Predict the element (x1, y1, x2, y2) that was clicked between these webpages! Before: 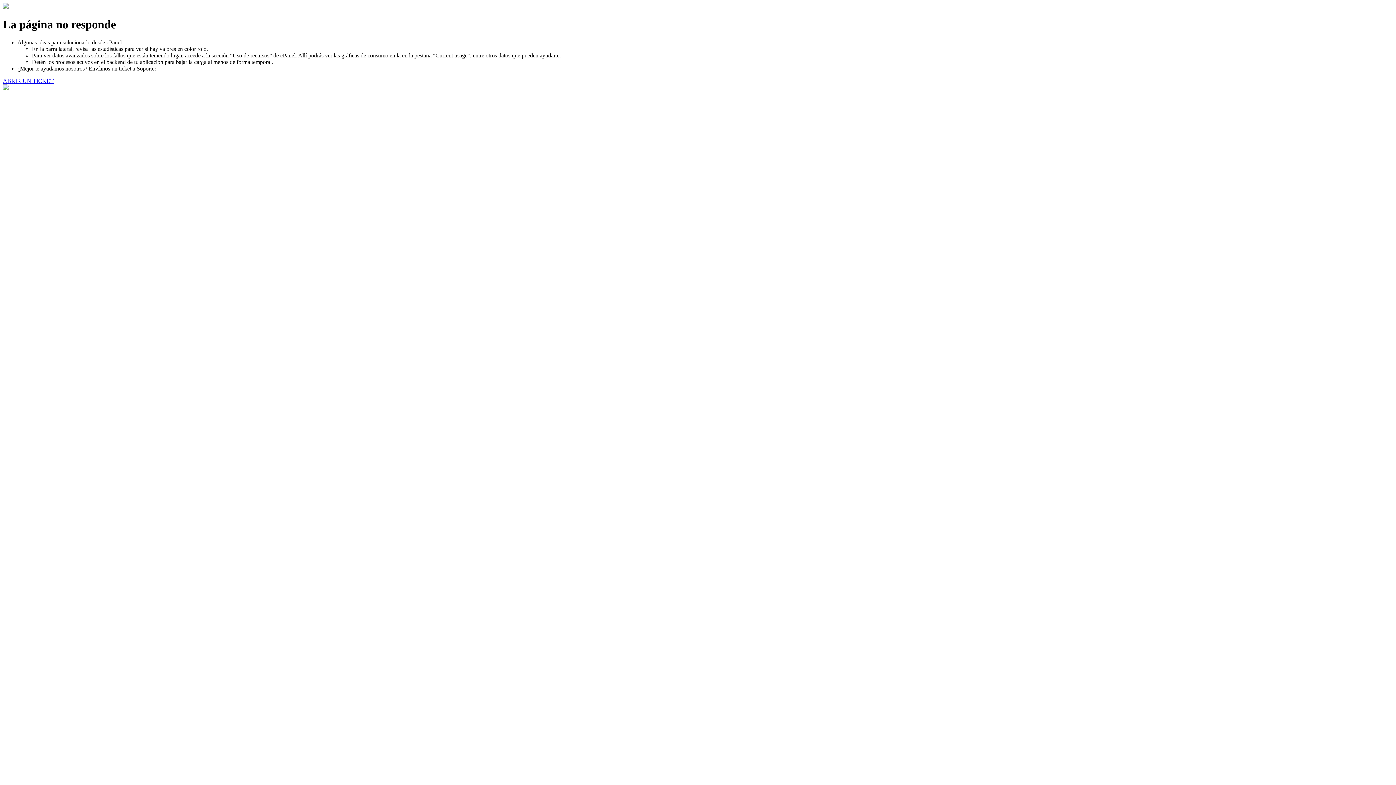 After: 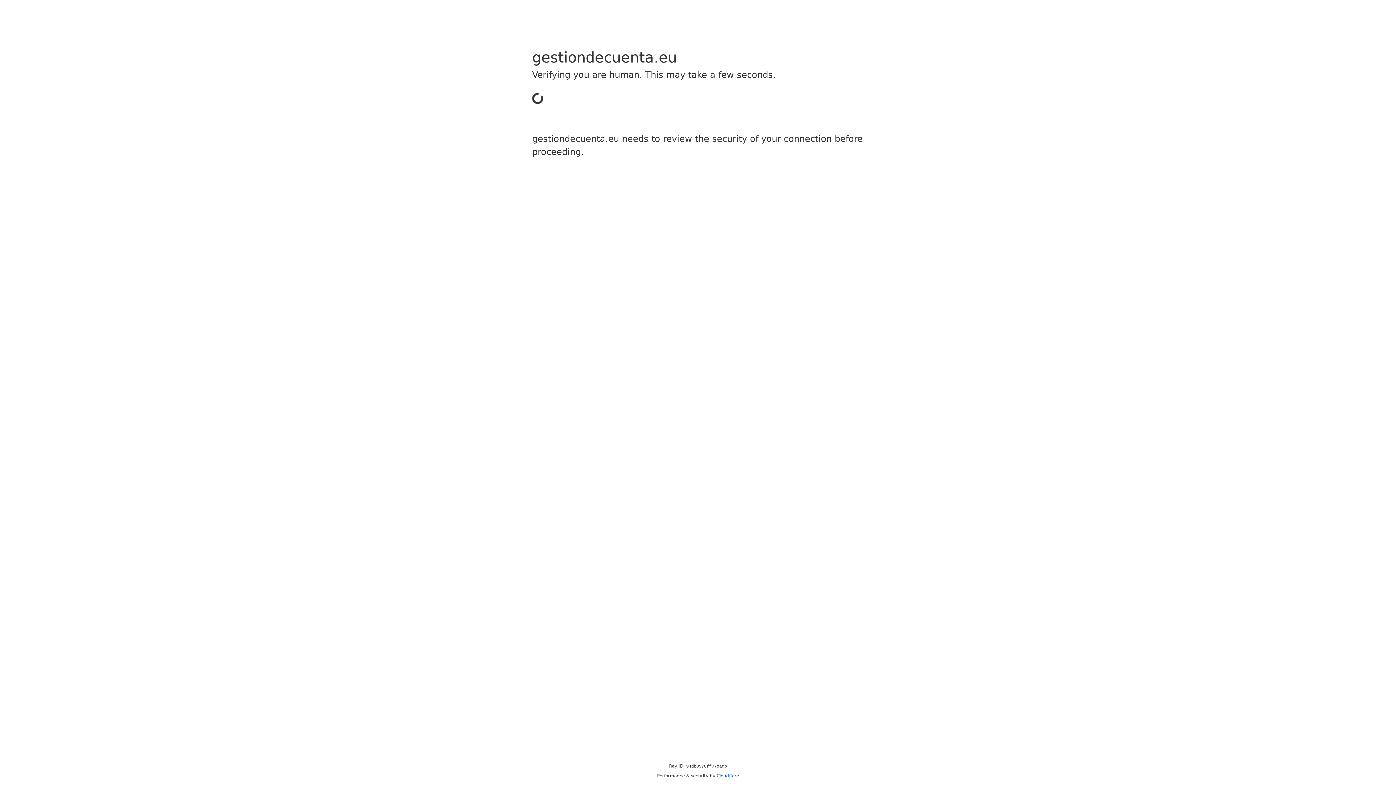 Action: bbox: (2, 77, 53, 83) label: ABRIR UN TICKET